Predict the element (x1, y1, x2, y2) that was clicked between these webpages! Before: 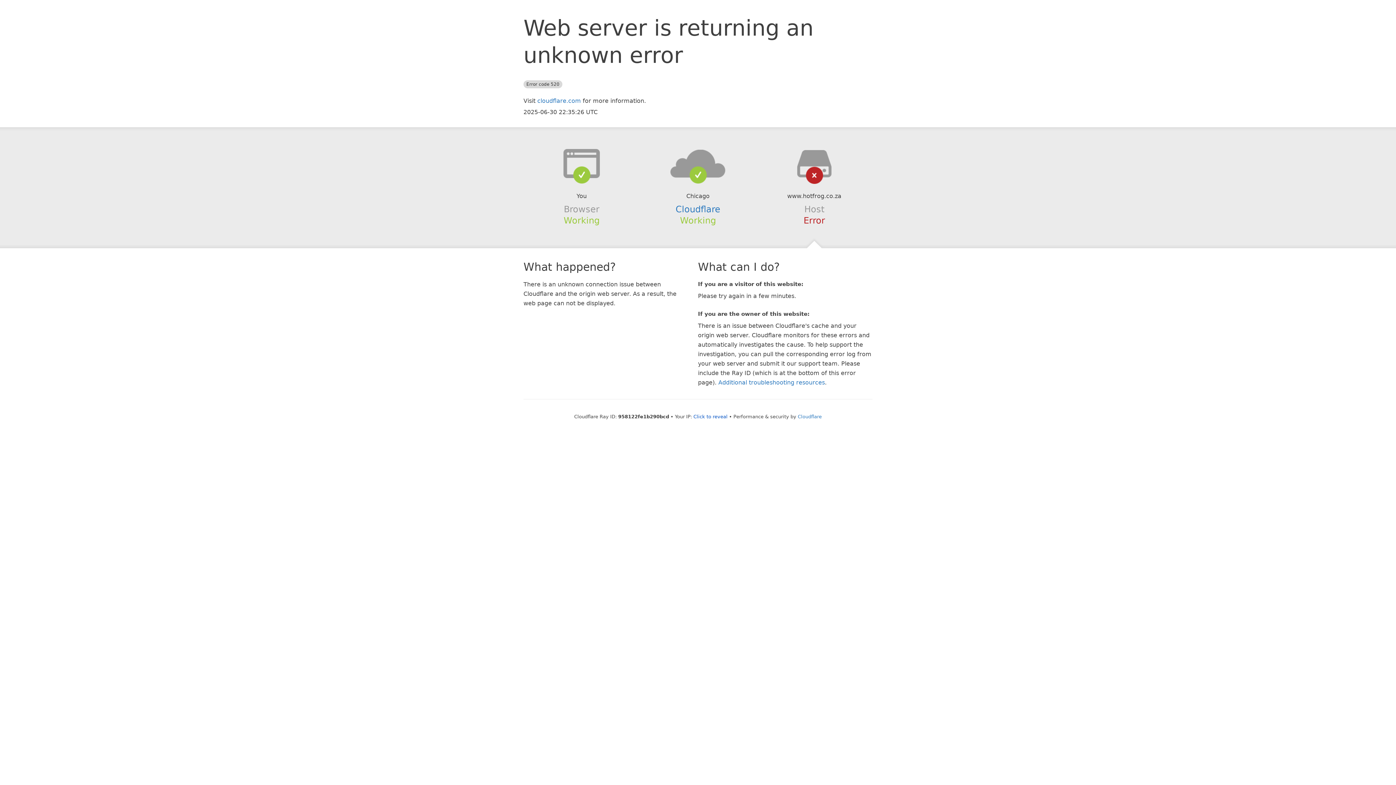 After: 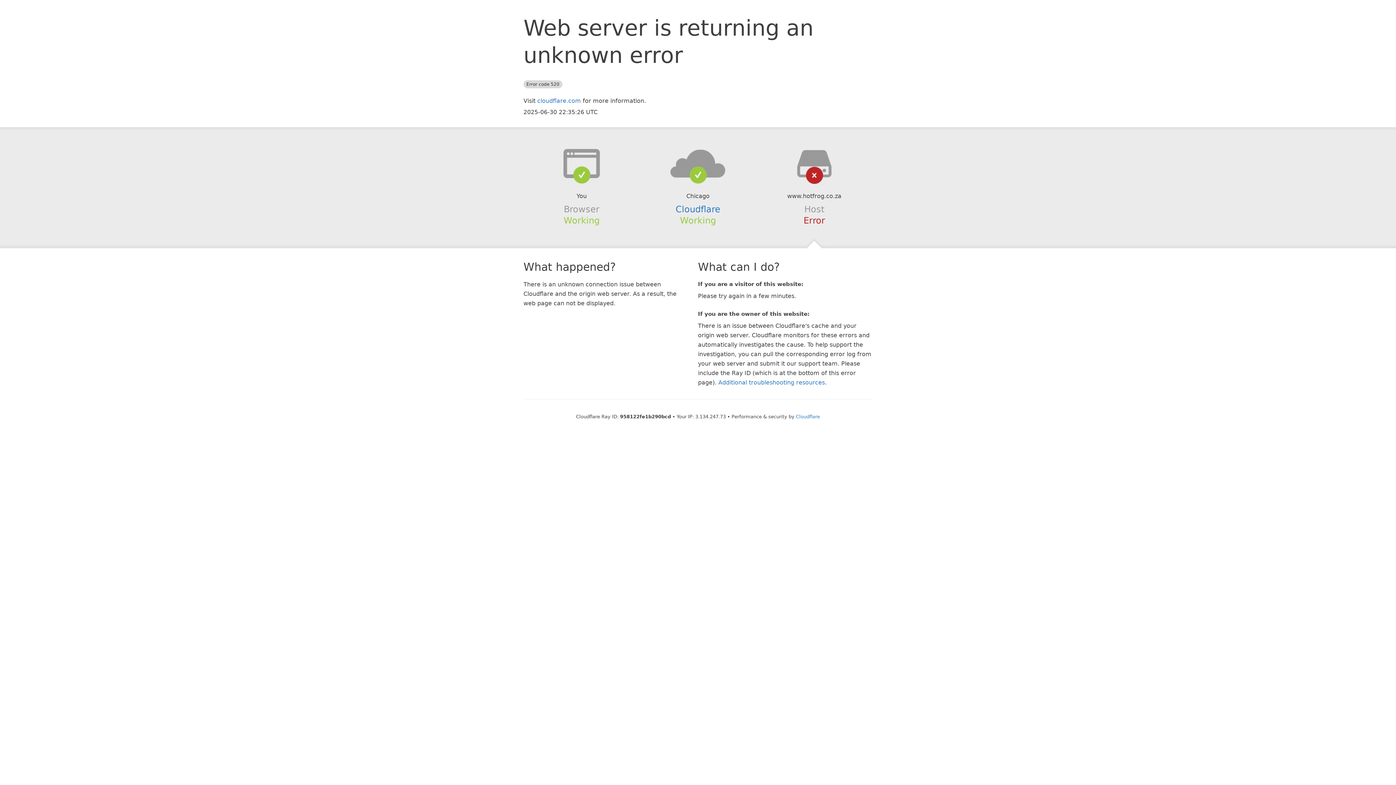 Action: label: Click to reveal bbox: (693, 414, 727, 419)